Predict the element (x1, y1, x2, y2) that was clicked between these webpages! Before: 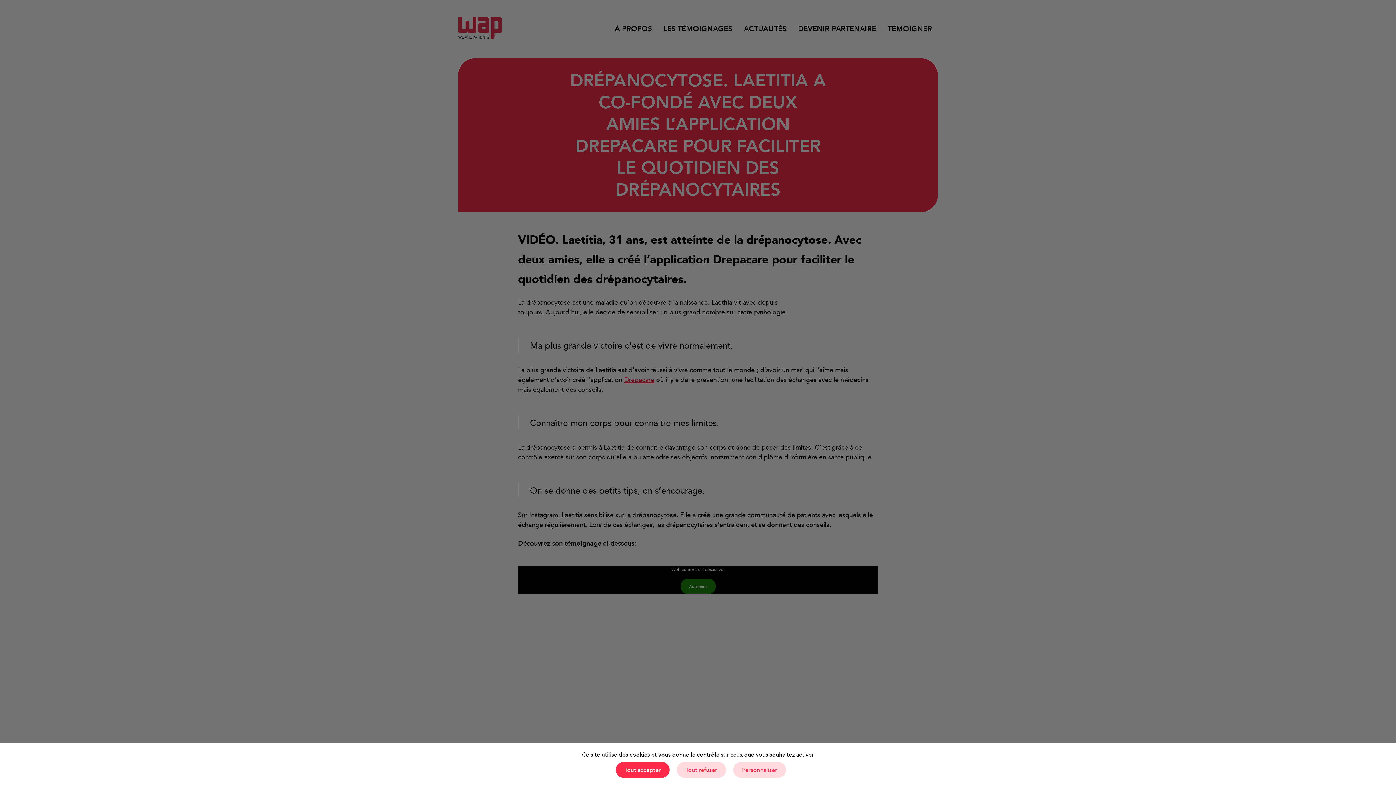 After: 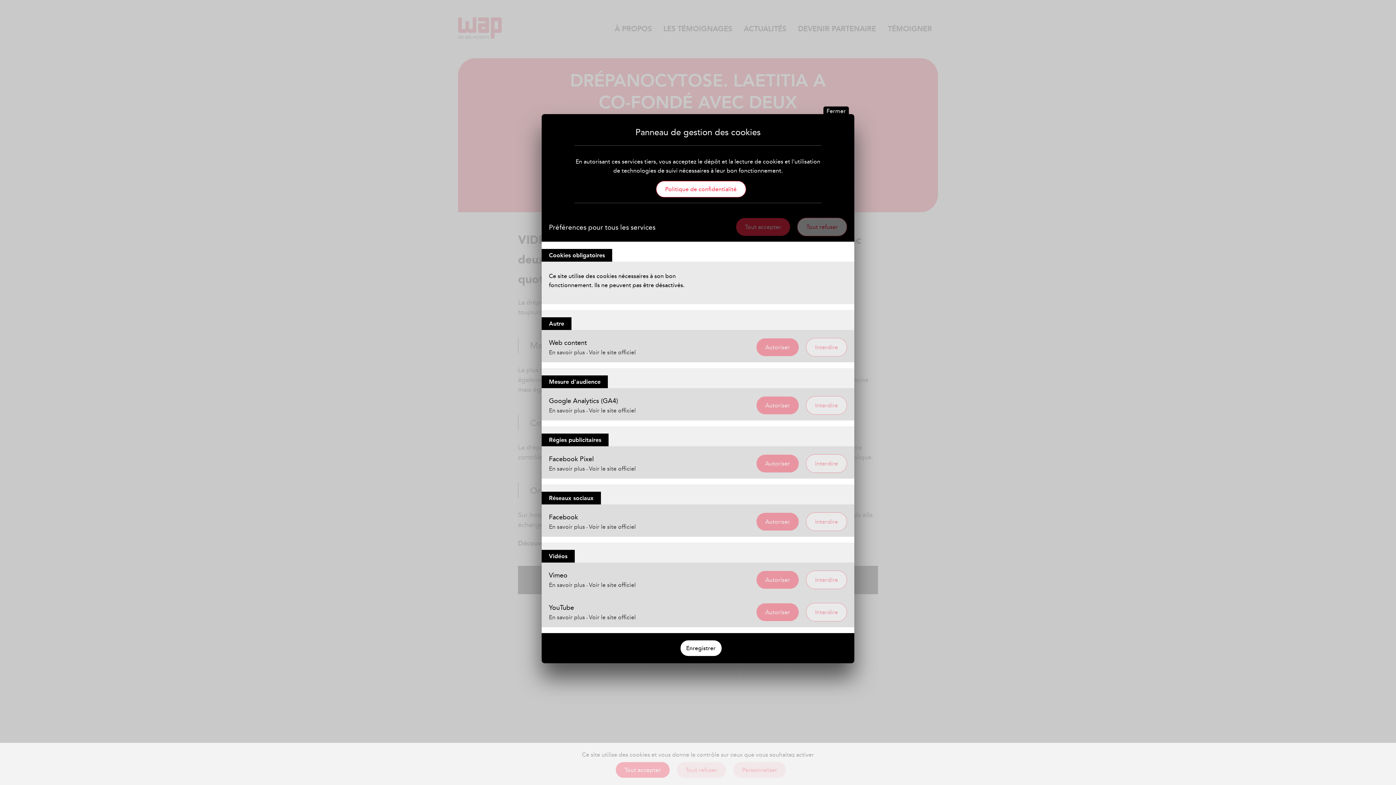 Action: label: Personnaliser (fenêtre modale) bbox: (733, 762, 786, 778)